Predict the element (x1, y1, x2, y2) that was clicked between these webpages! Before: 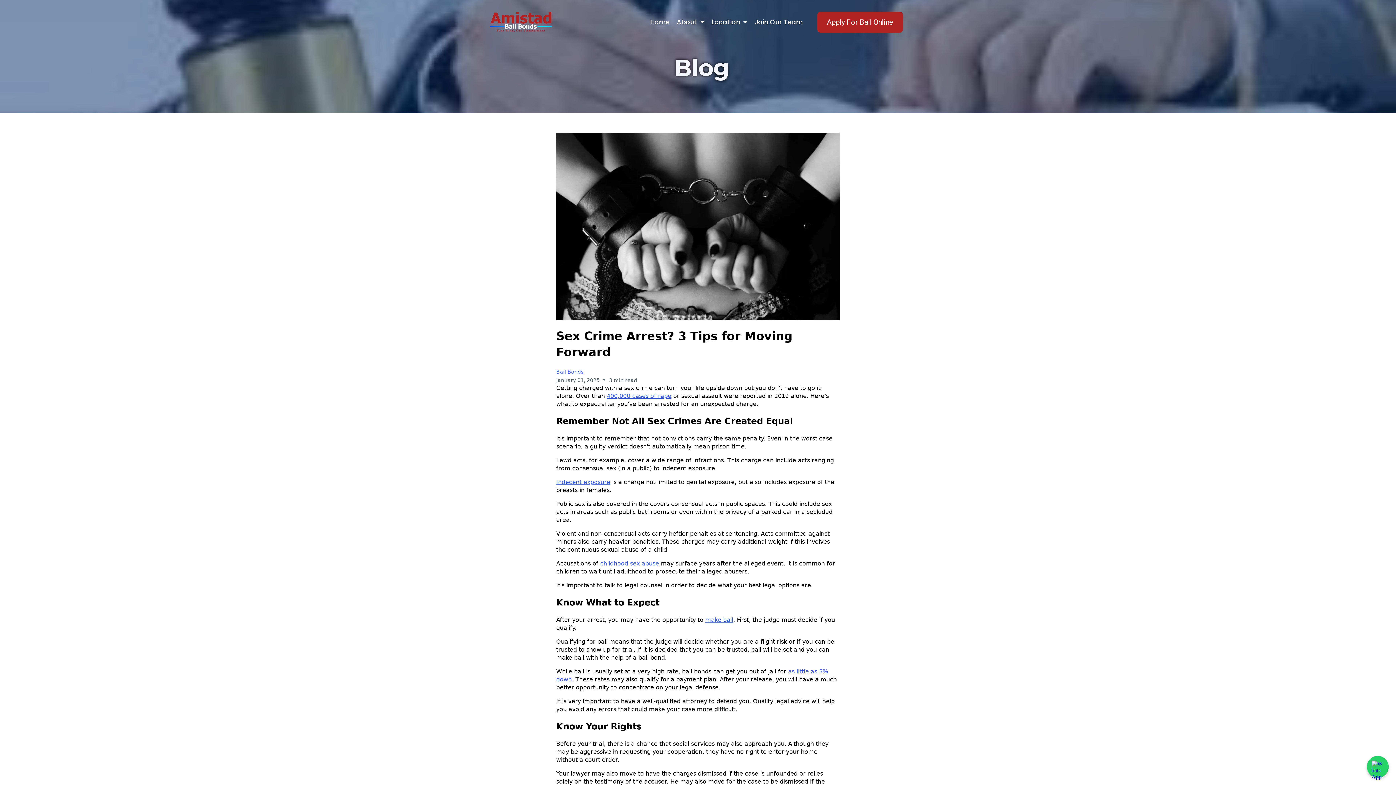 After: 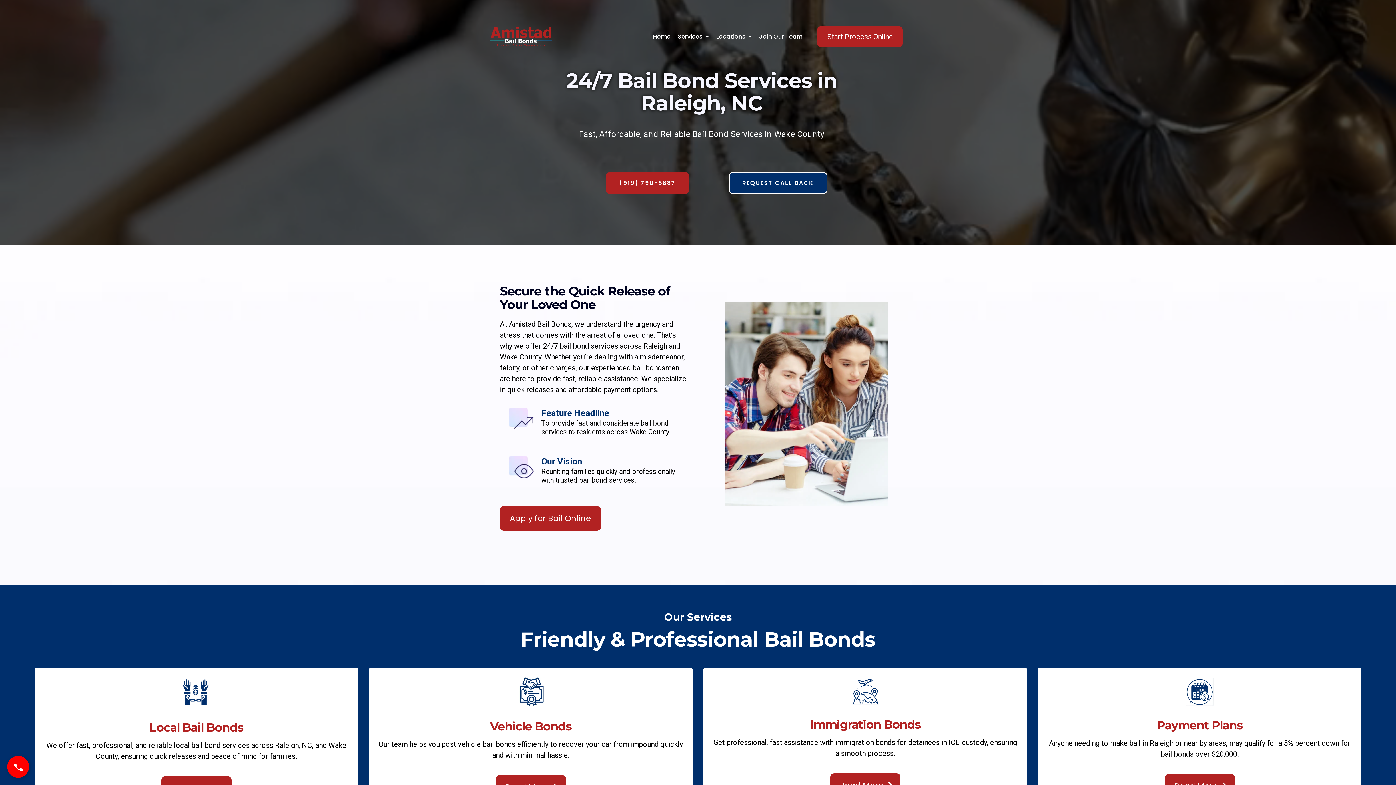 Action: label: https://www.amistadbailbonds.com bbox: (490, 12, 552, 32)